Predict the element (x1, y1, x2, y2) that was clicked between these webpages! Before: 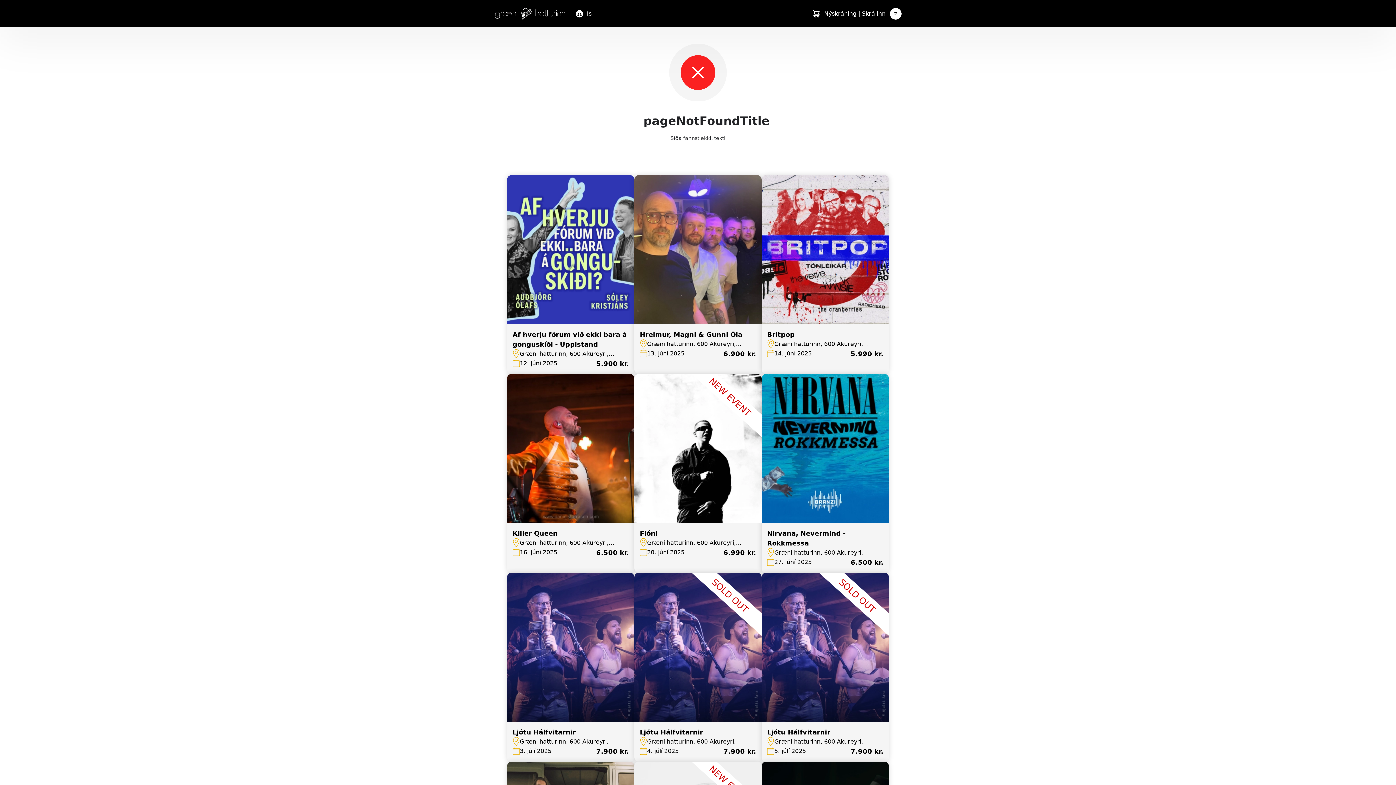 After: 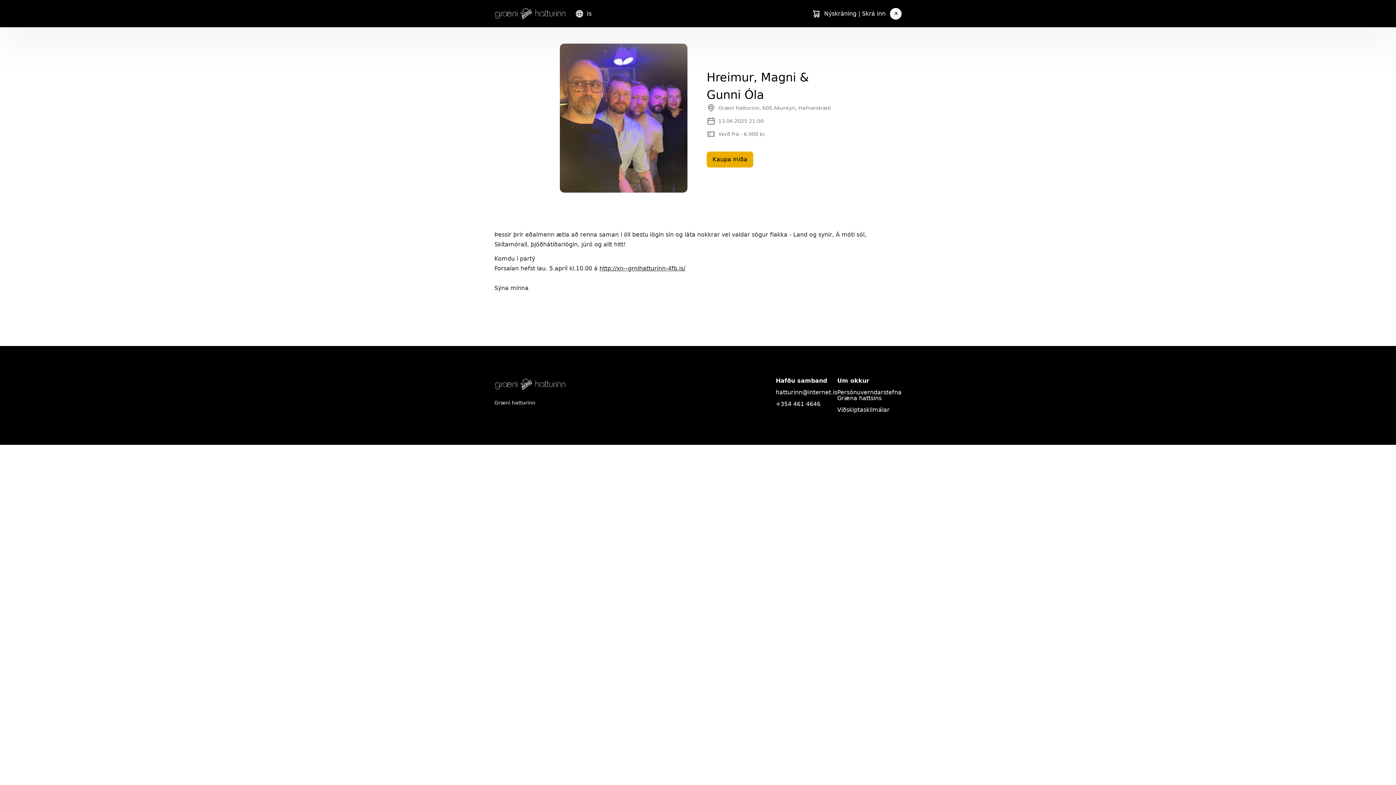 Action: label: Hreimur, Magni & Gunni Óla
Græni hatturinn, 600 Akureyri, Hafnarstræti

13. júní 2025

6.900 kr. bbox: (634, 175, 761, 374)